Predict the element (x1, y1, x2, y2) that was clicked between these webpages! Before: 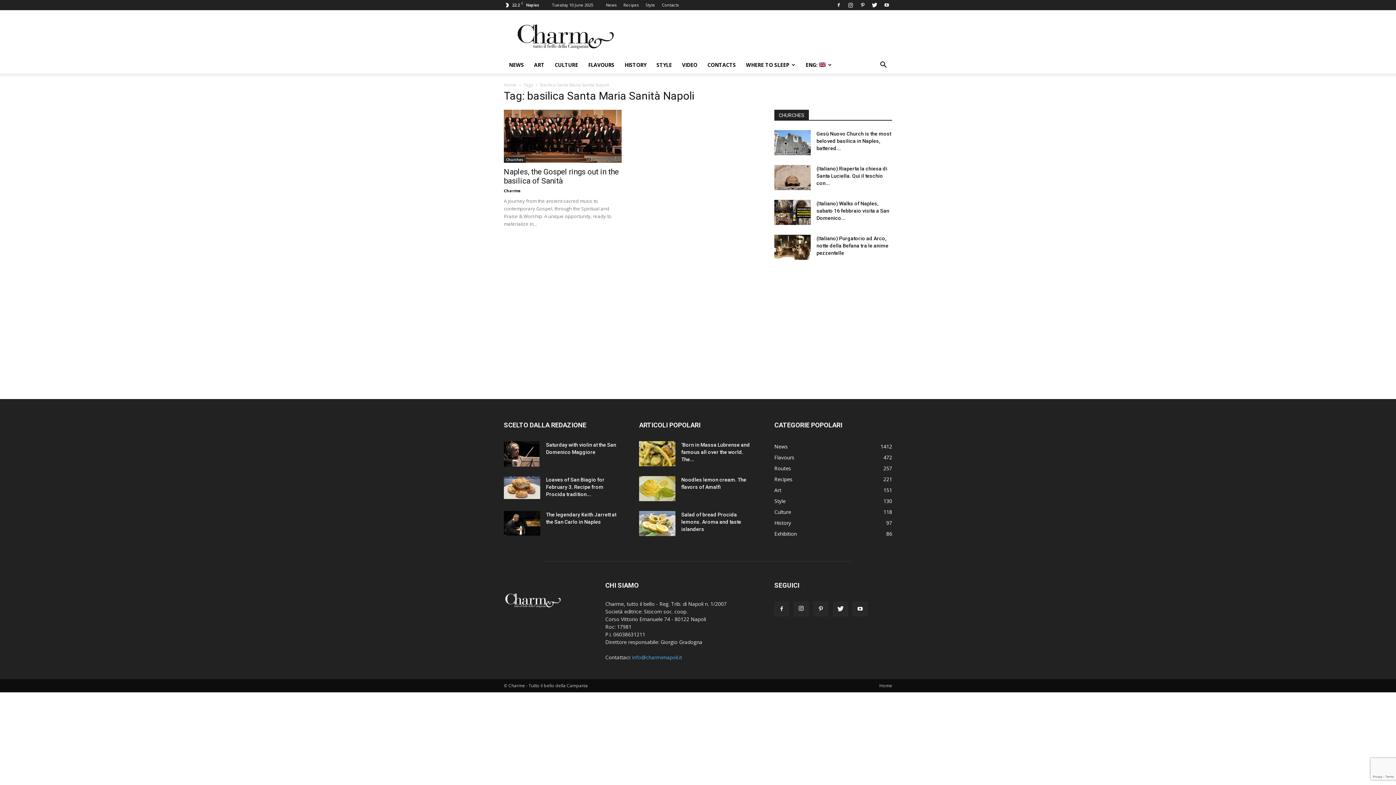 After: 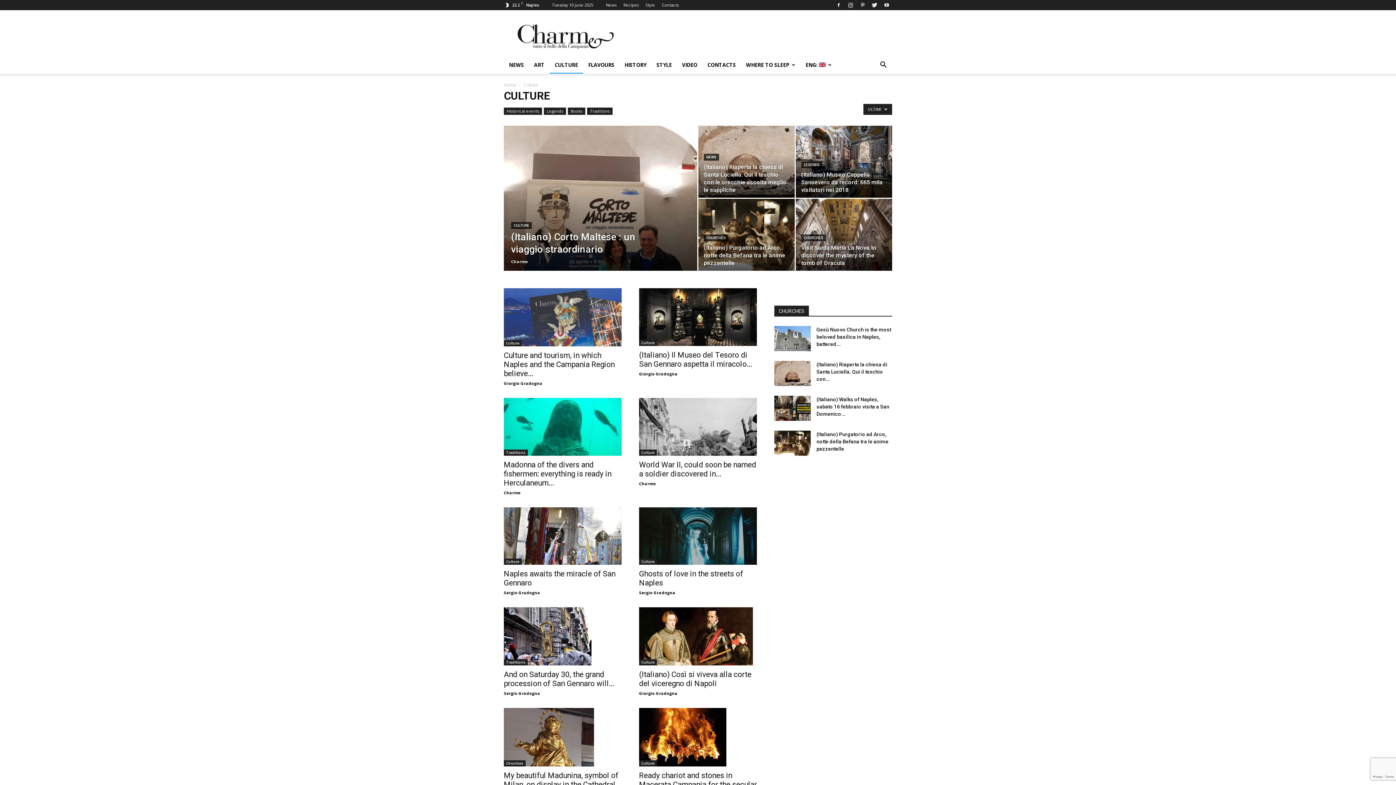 Action: label: CULTURE bbox: (549, 56, 583, 73)